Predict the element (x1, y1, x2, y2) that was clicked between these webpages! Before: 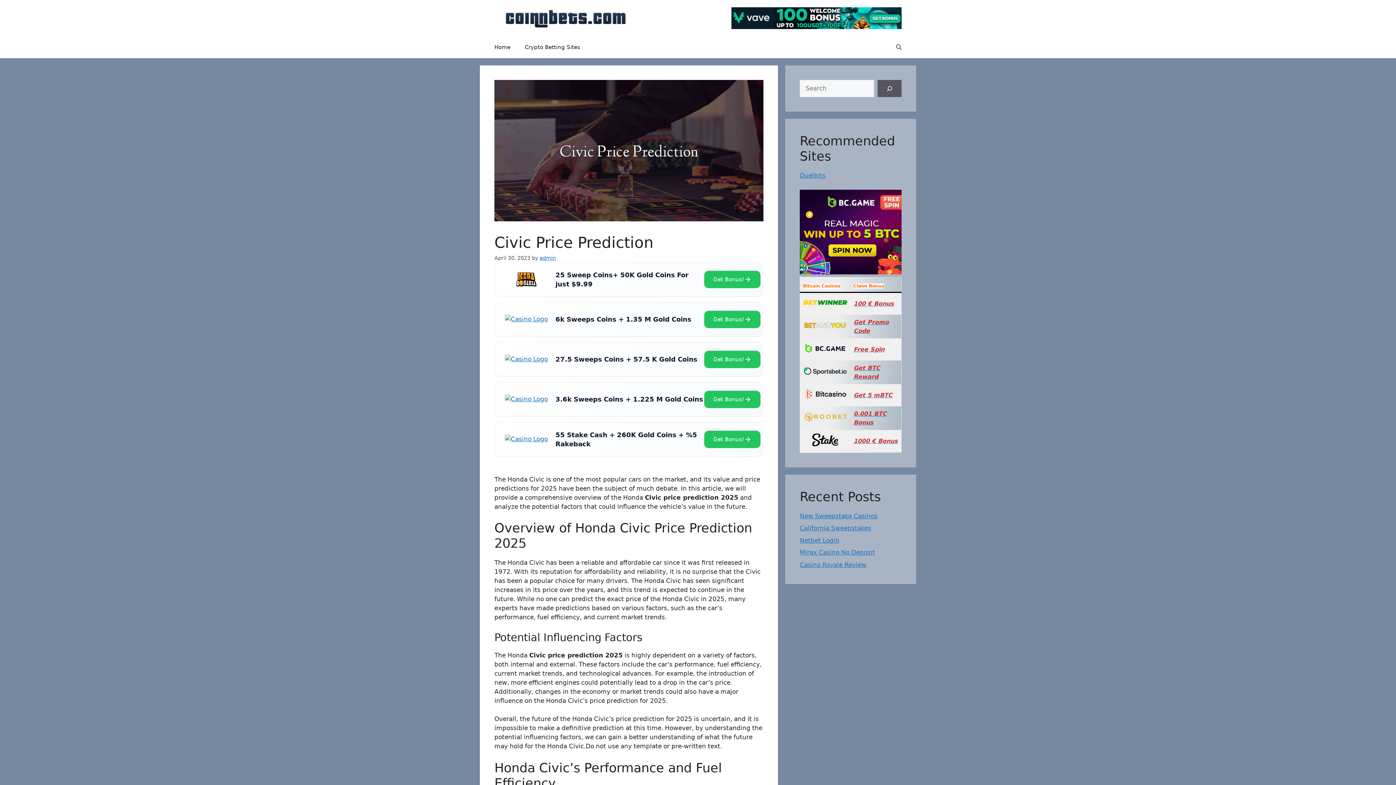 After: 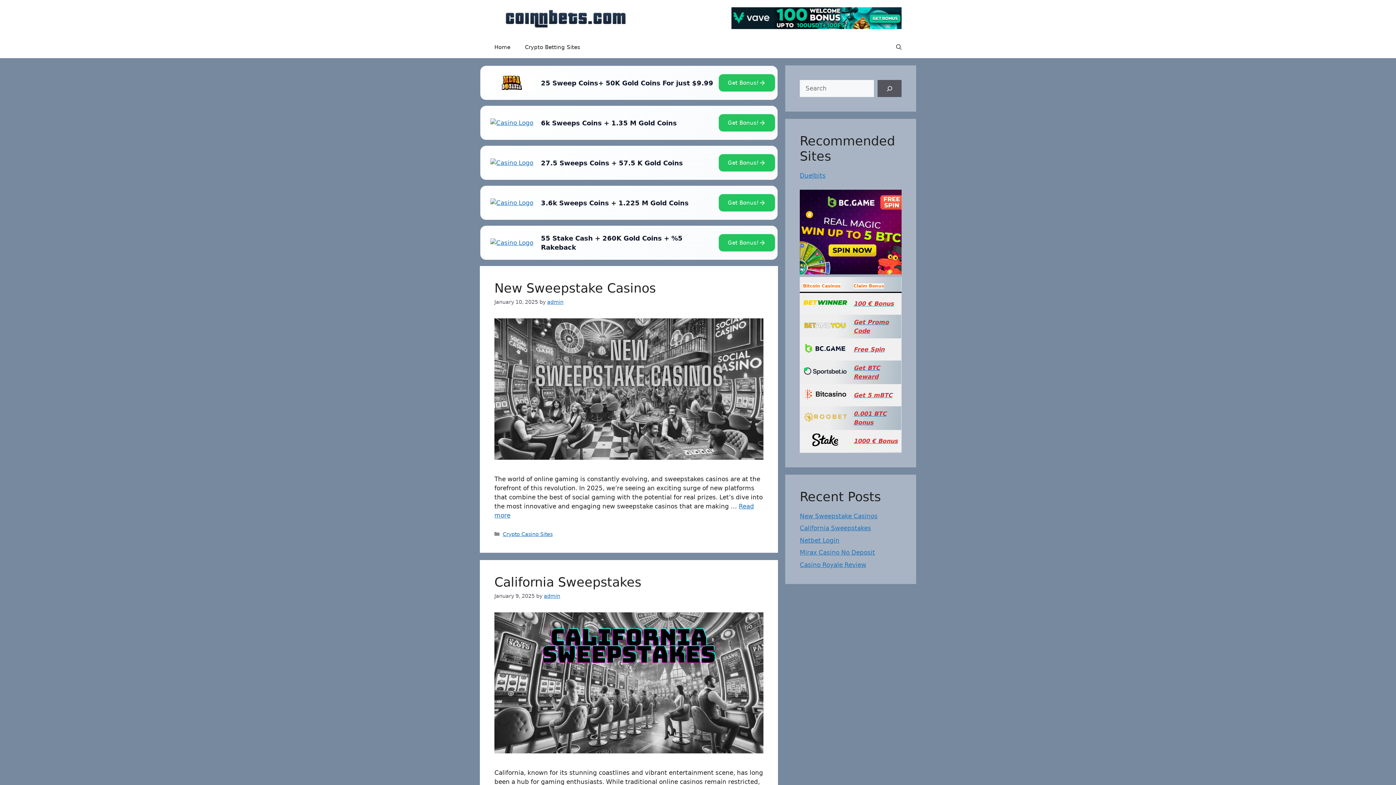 Action: bbox: (494, 14, 640, 21)